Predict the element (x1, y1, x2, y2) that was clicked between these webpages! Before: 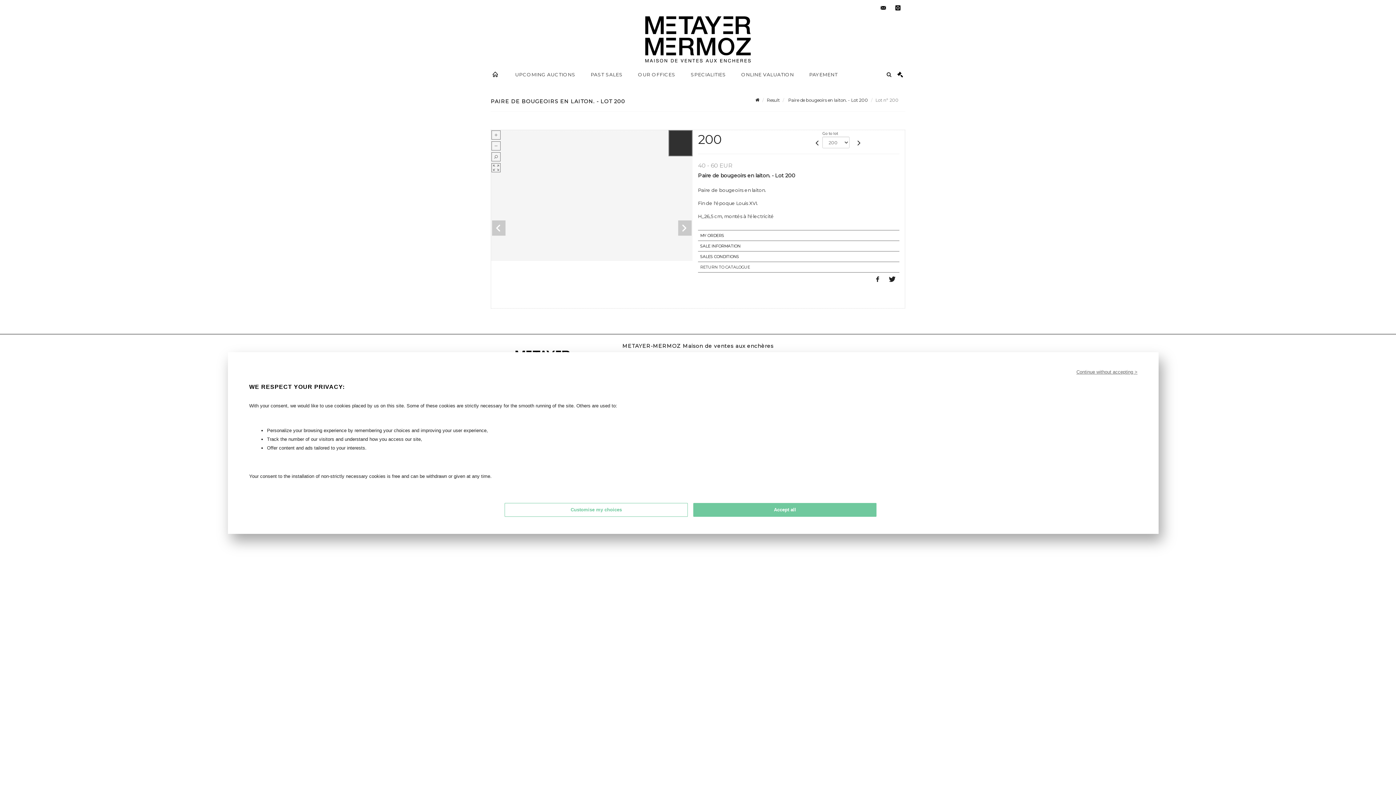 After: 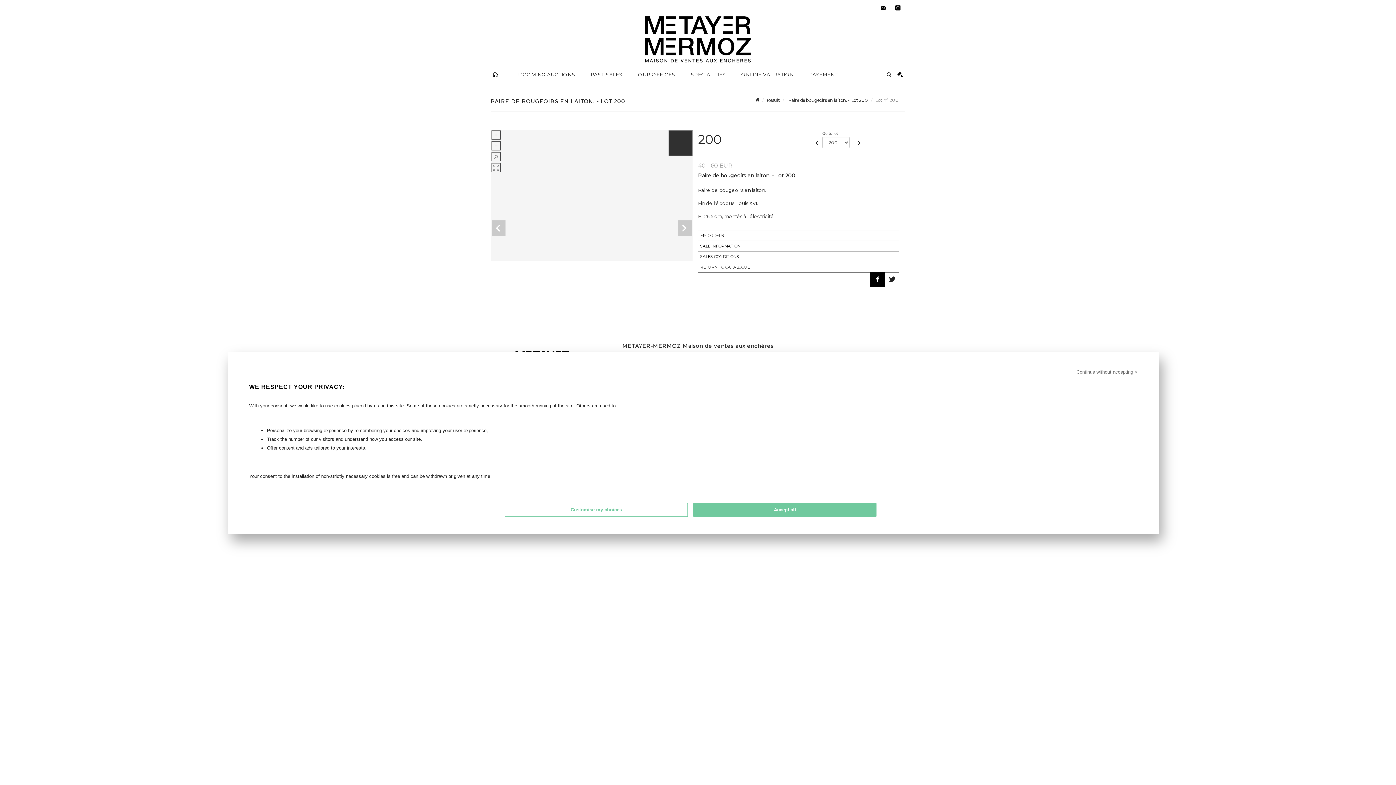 Action: bbox: (870, 272, 885, 287)